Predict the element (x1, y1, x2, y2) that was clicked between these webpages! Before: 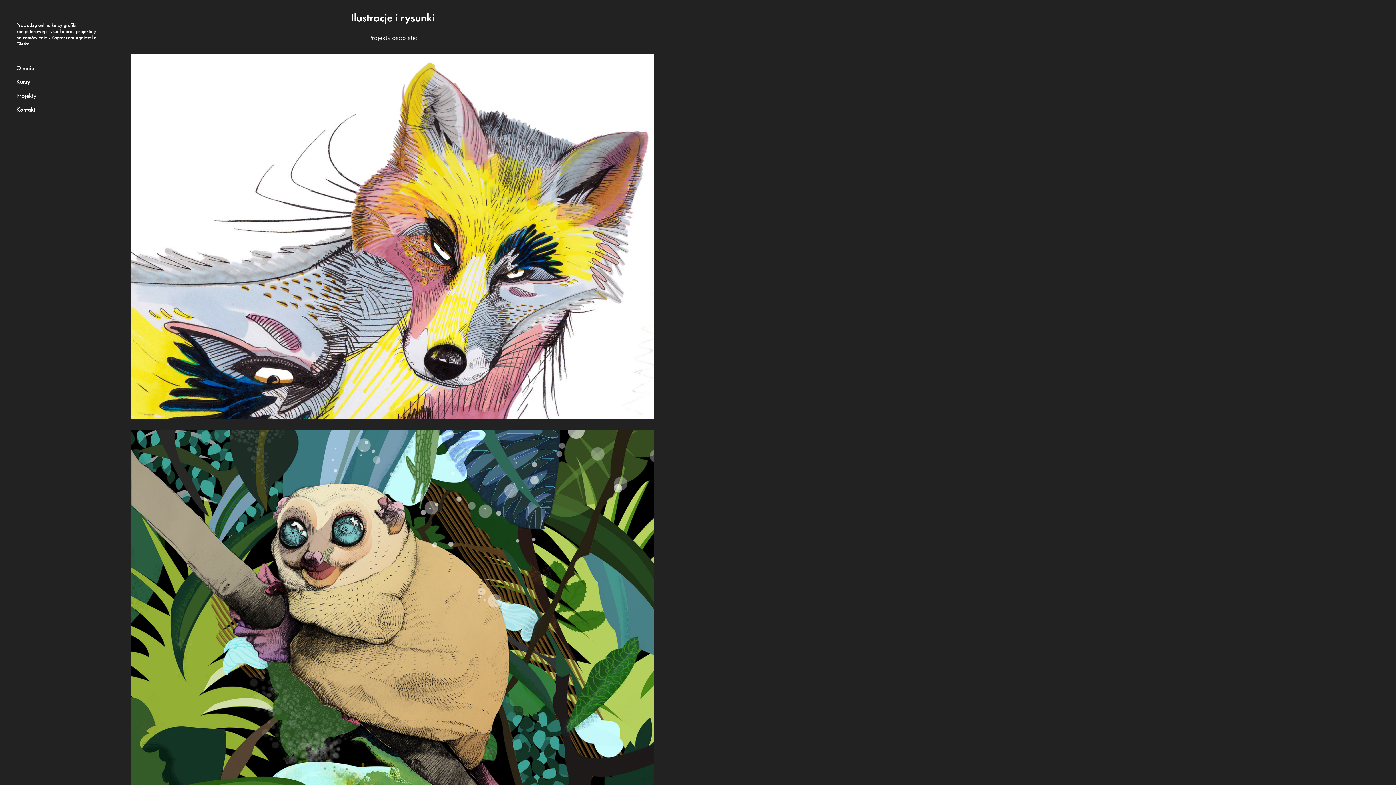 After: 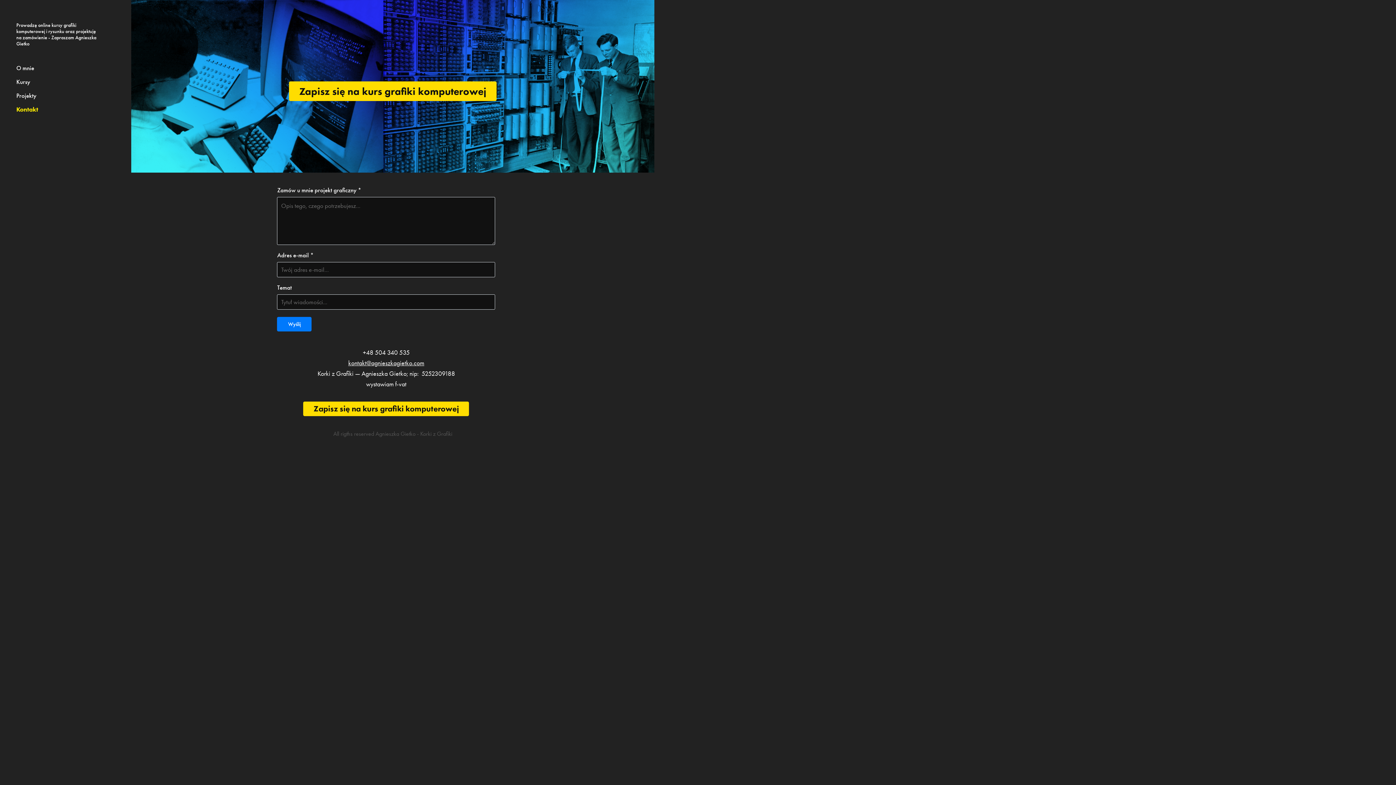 Action: bbox: (16, 105, 35, 113) label: Kontakt